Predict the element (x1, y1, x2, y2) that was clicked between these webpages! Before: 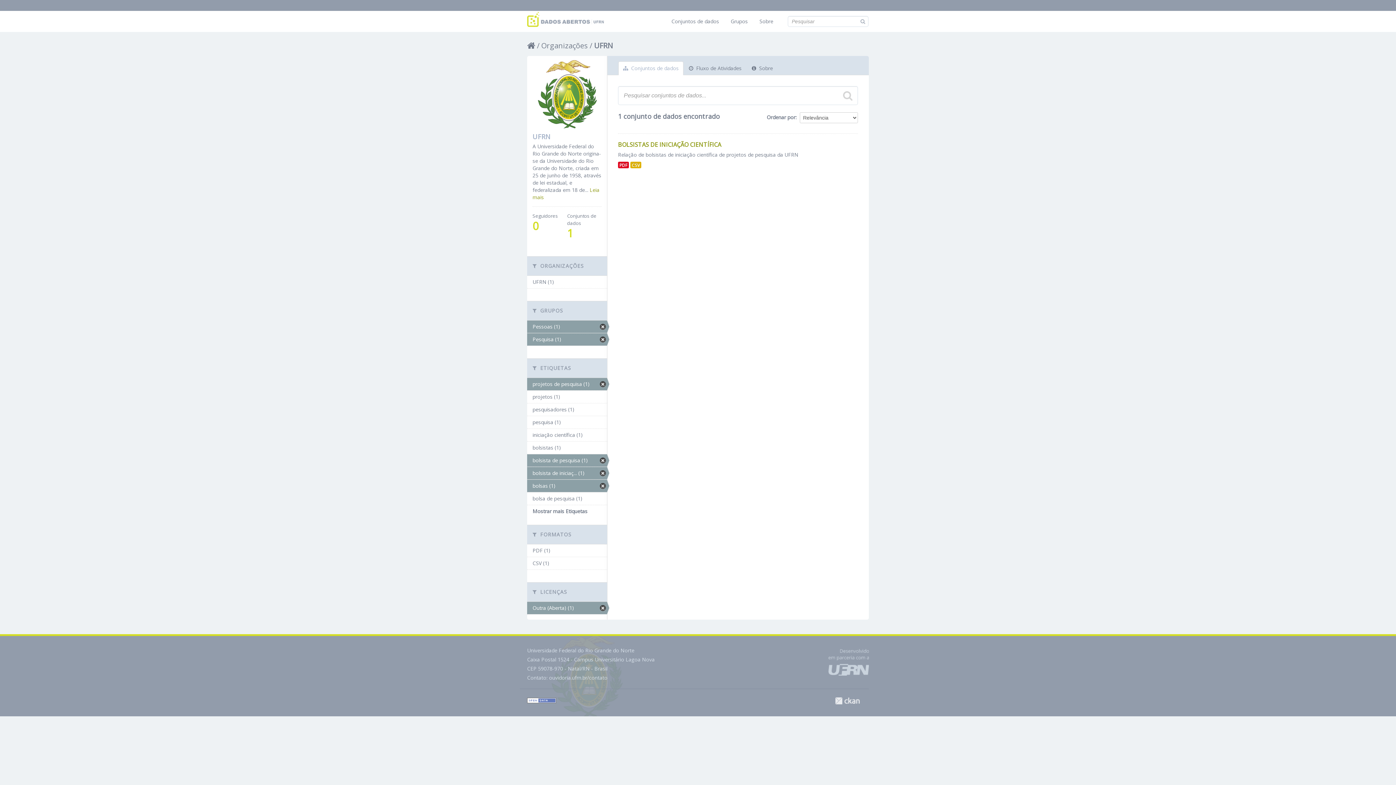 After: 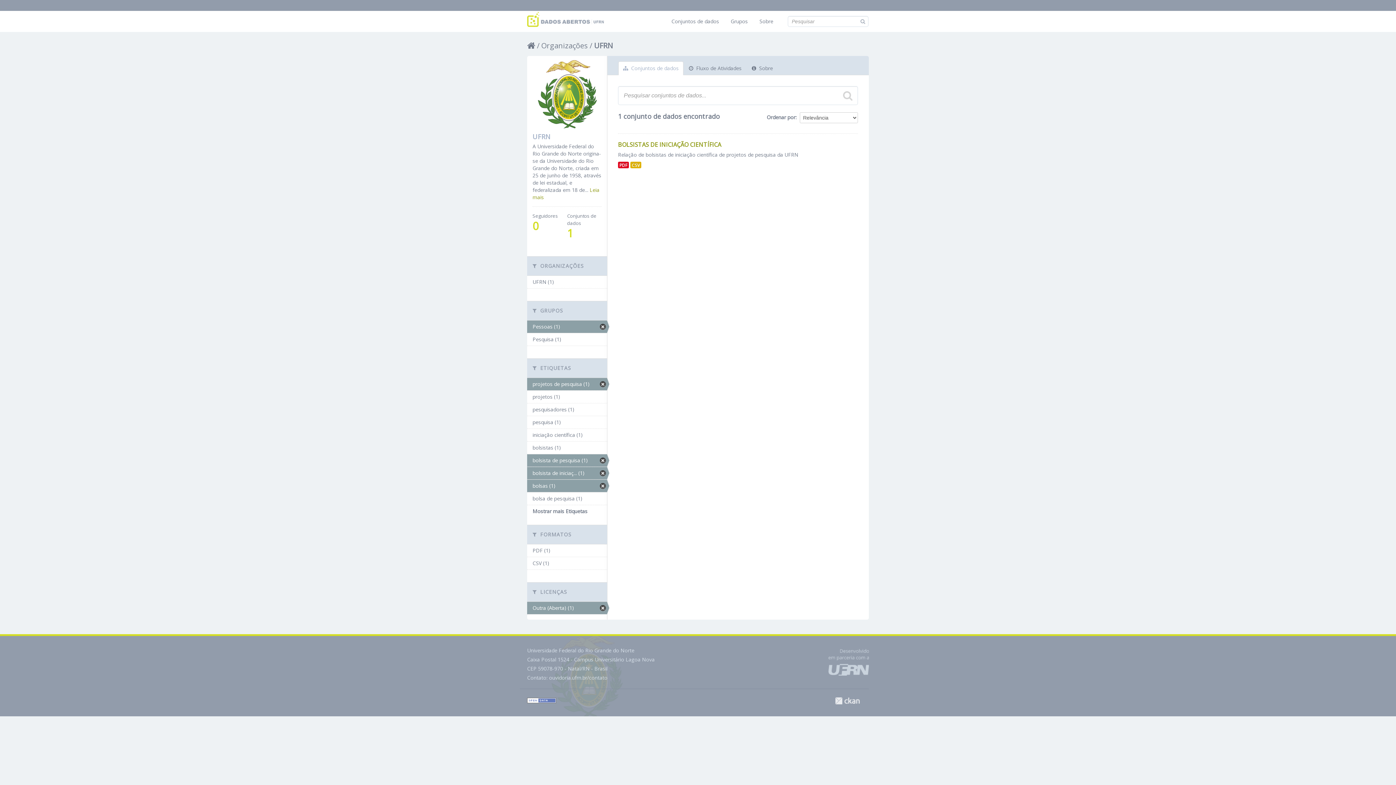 Action: bbox: (527, 333, 607, 345) label: Pesquisa (1)